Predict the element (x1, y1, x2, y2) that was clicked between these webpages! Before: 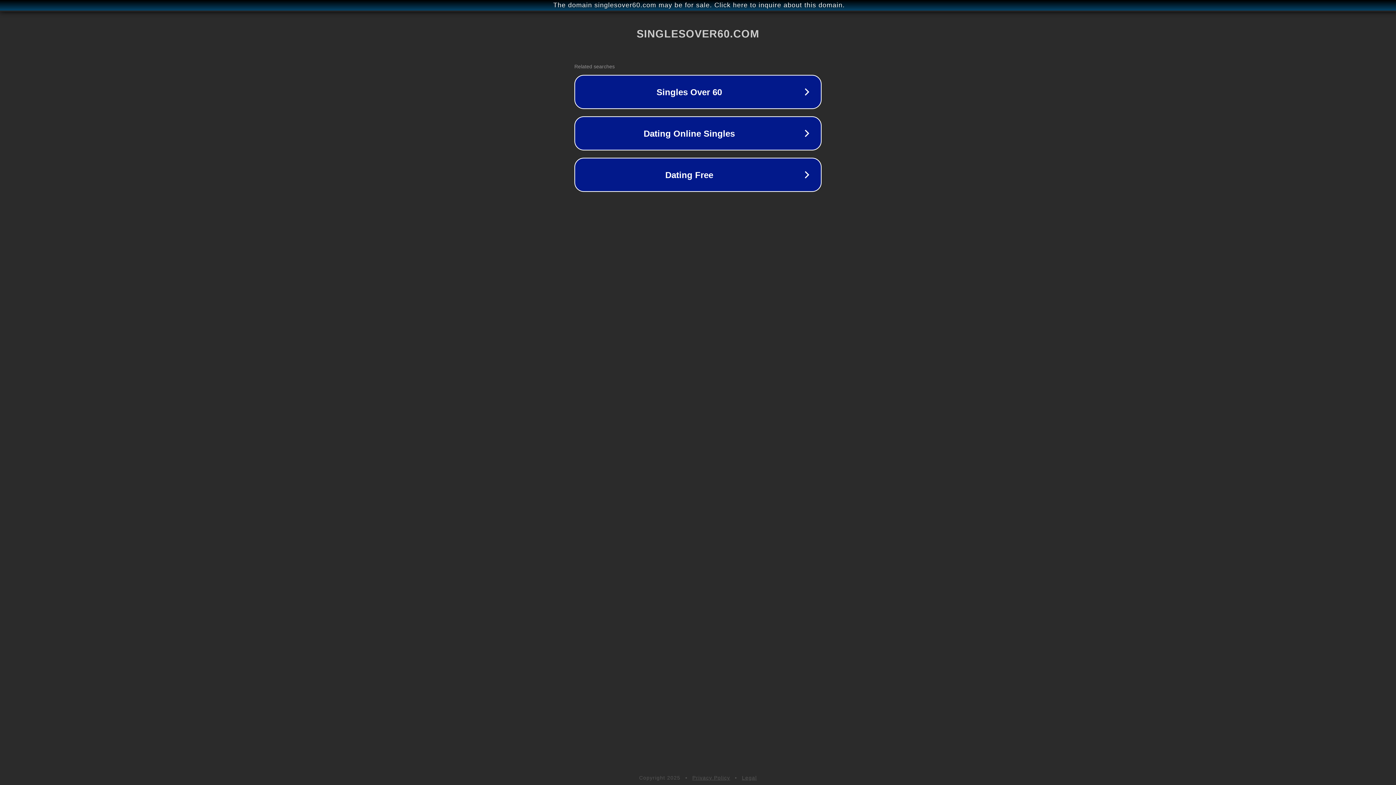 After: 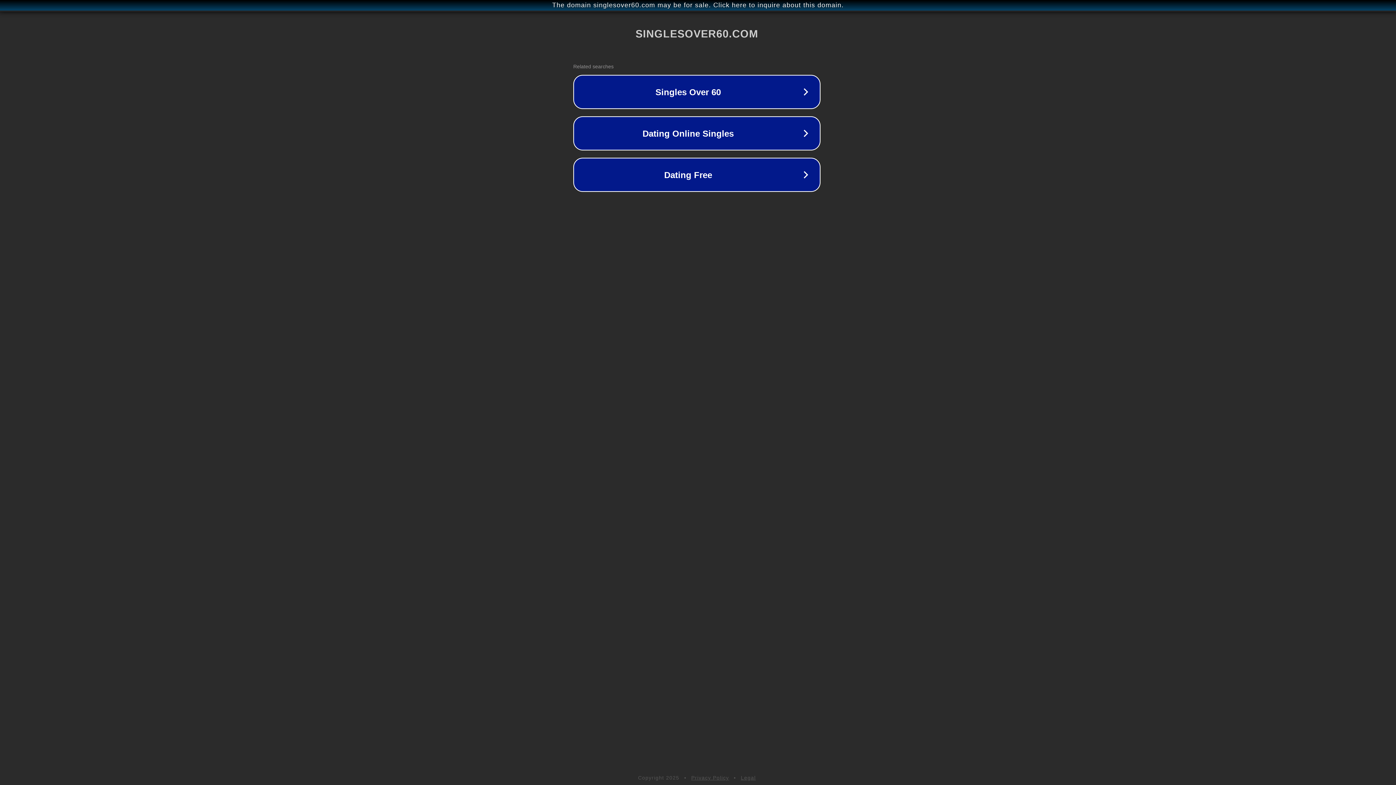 Action: label: The domain singlesover60.com may be for sale. Click here to inquire about this domain. bbox: (1, 1, 1397, 9)